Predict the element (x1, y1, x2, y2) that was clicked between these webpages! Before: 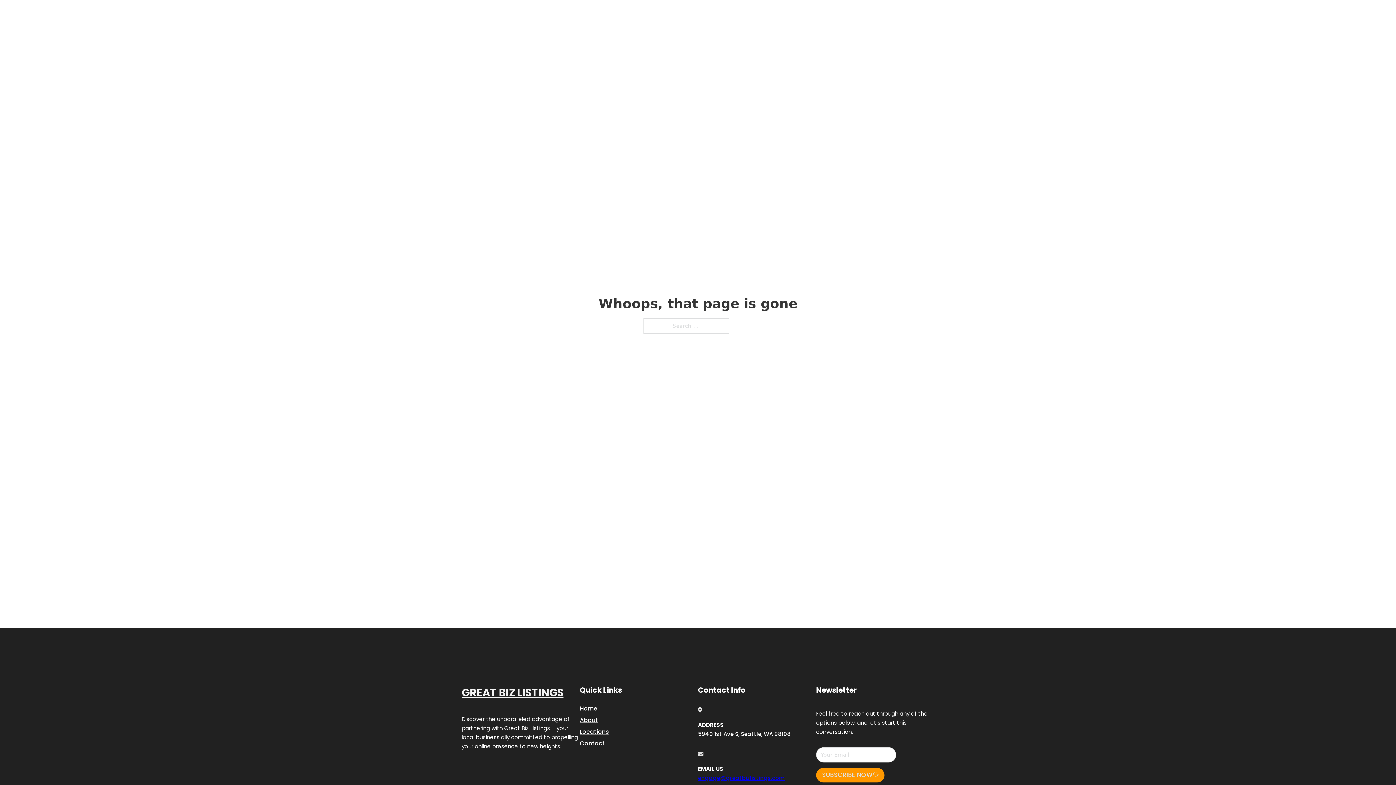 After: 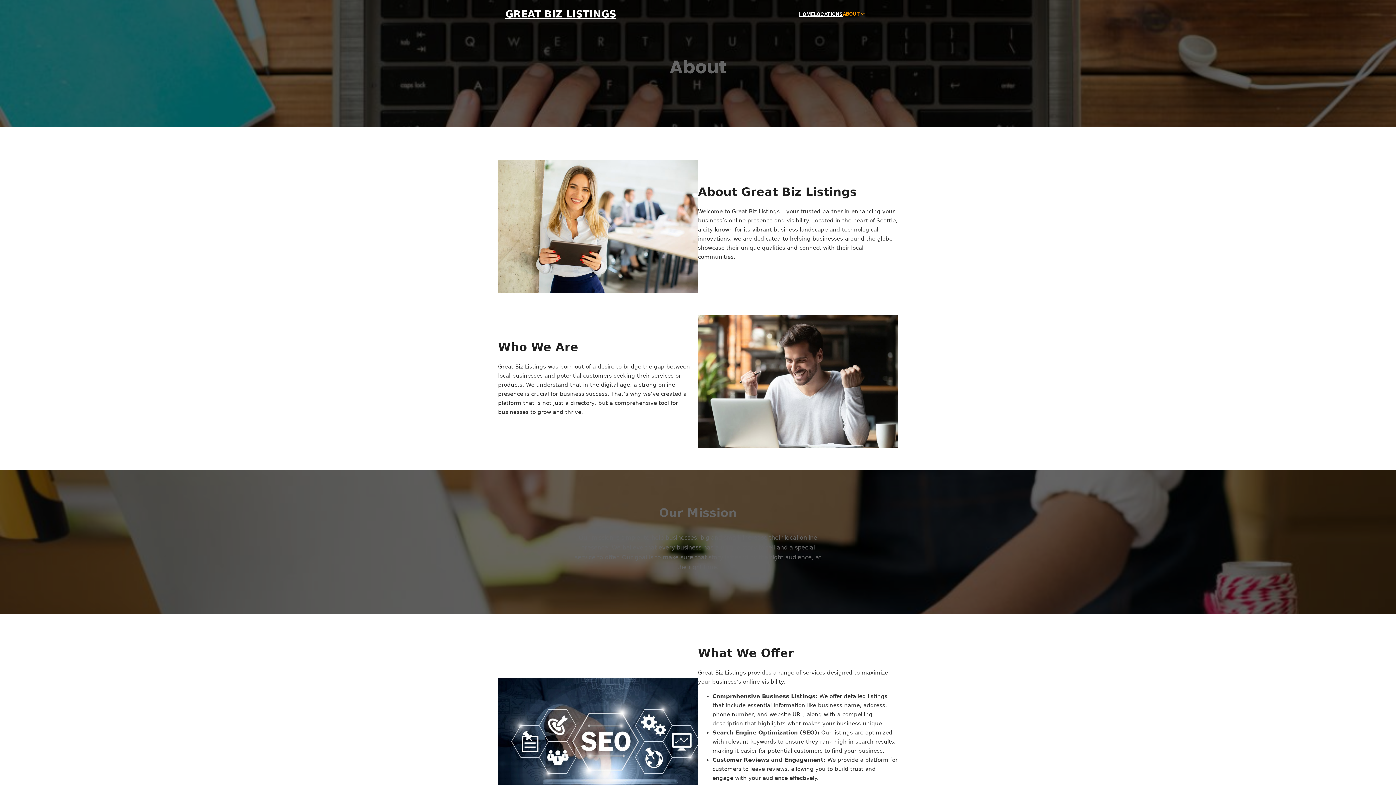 Action: bbox: (580, 715, 598, 725) label: About